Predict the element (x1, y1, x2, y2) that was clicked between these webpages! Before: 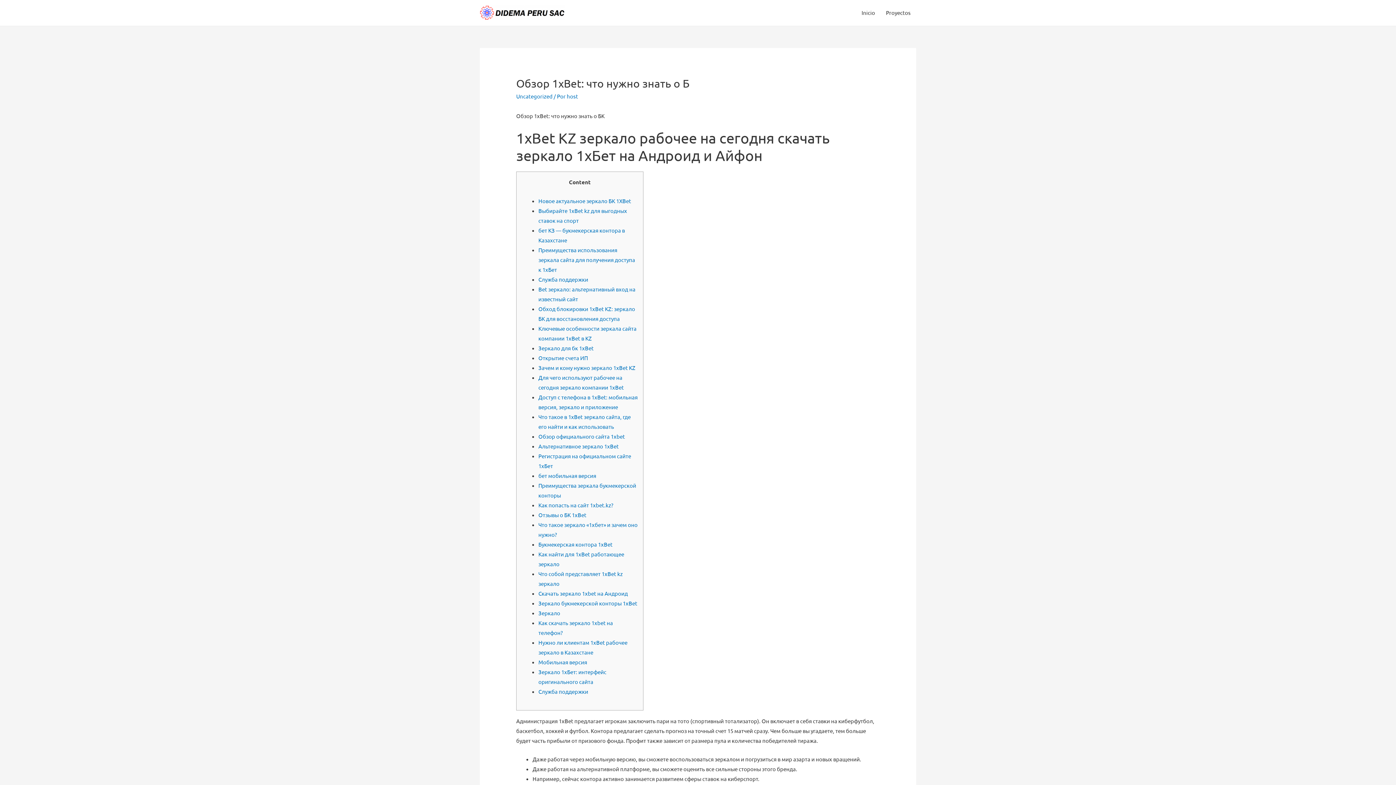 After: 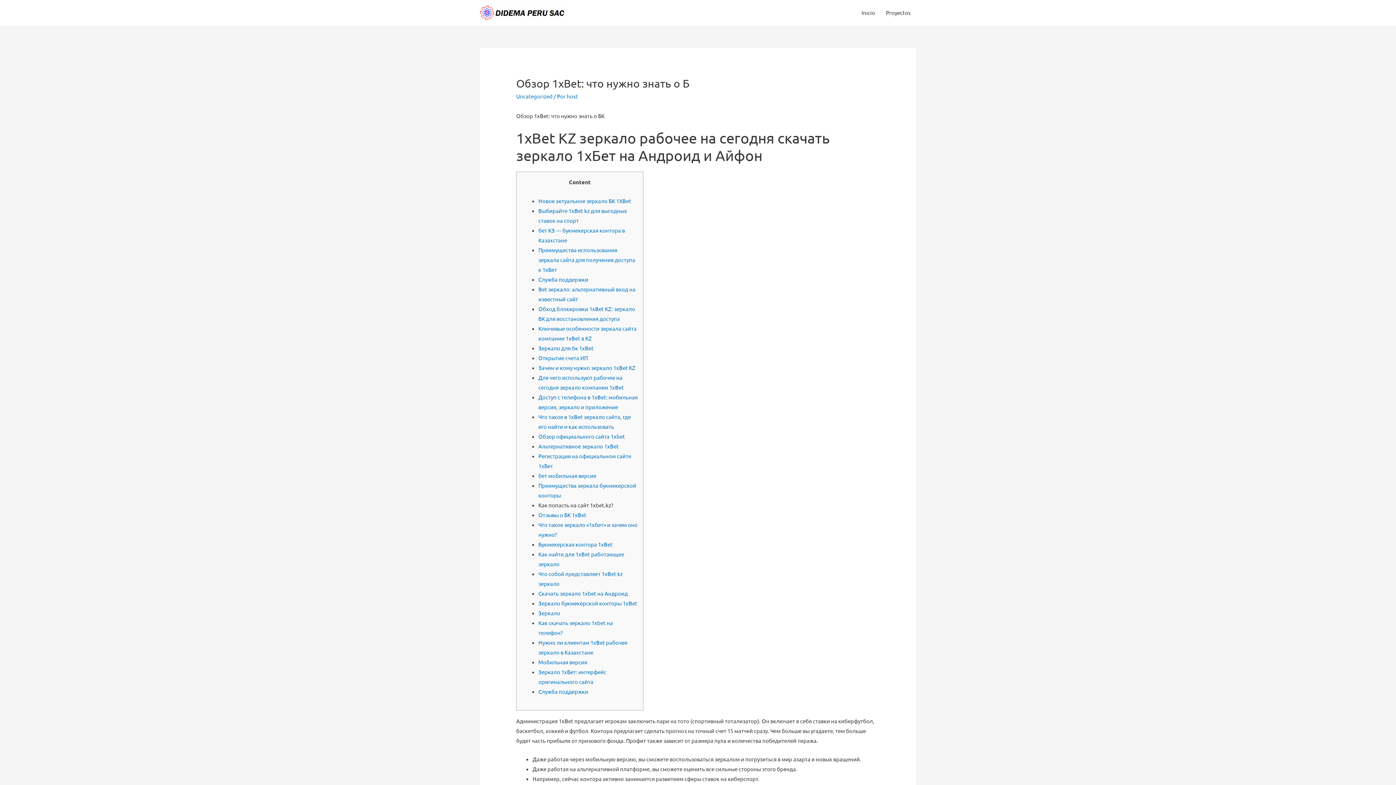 Action: bbox: (538, 501, 613, 508) label: Как попасть на сайт 1xbet.kz?